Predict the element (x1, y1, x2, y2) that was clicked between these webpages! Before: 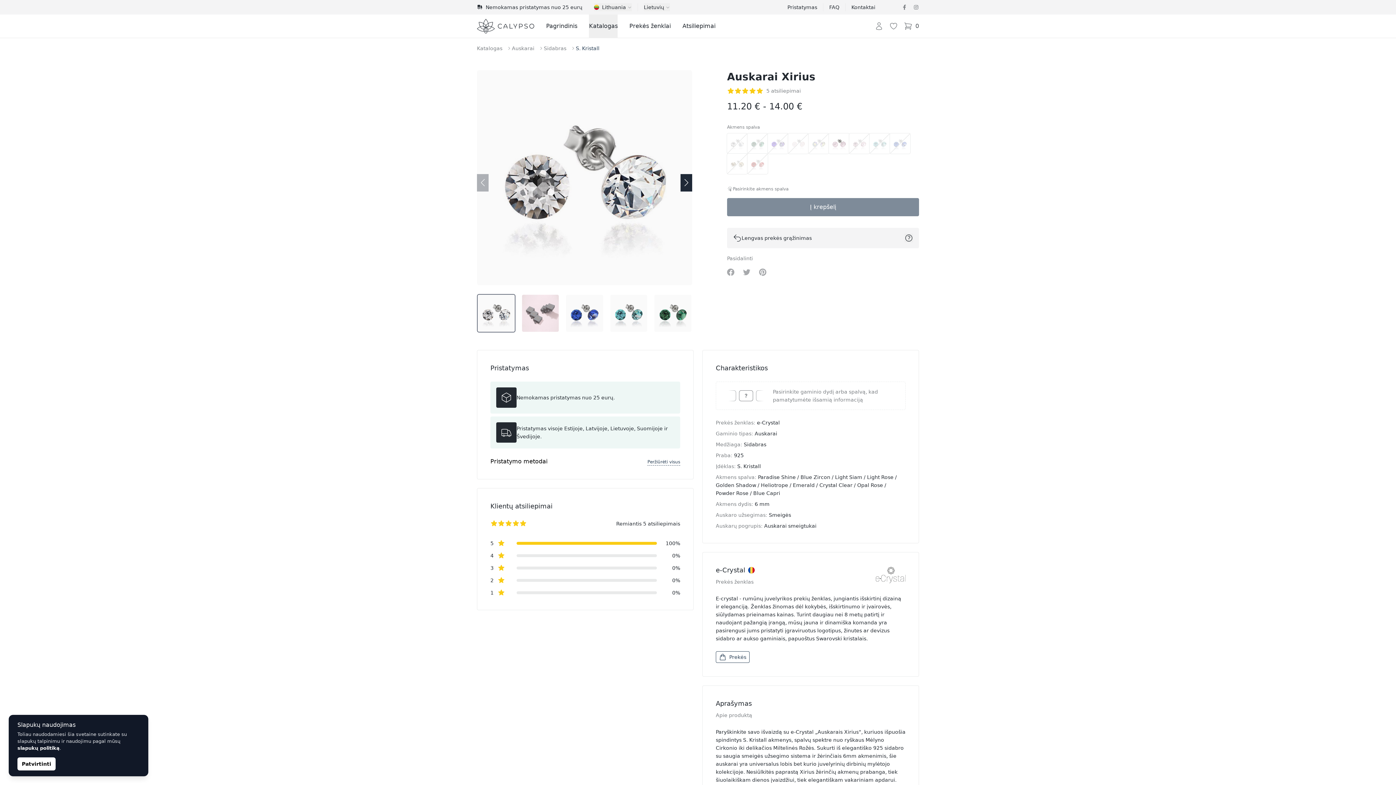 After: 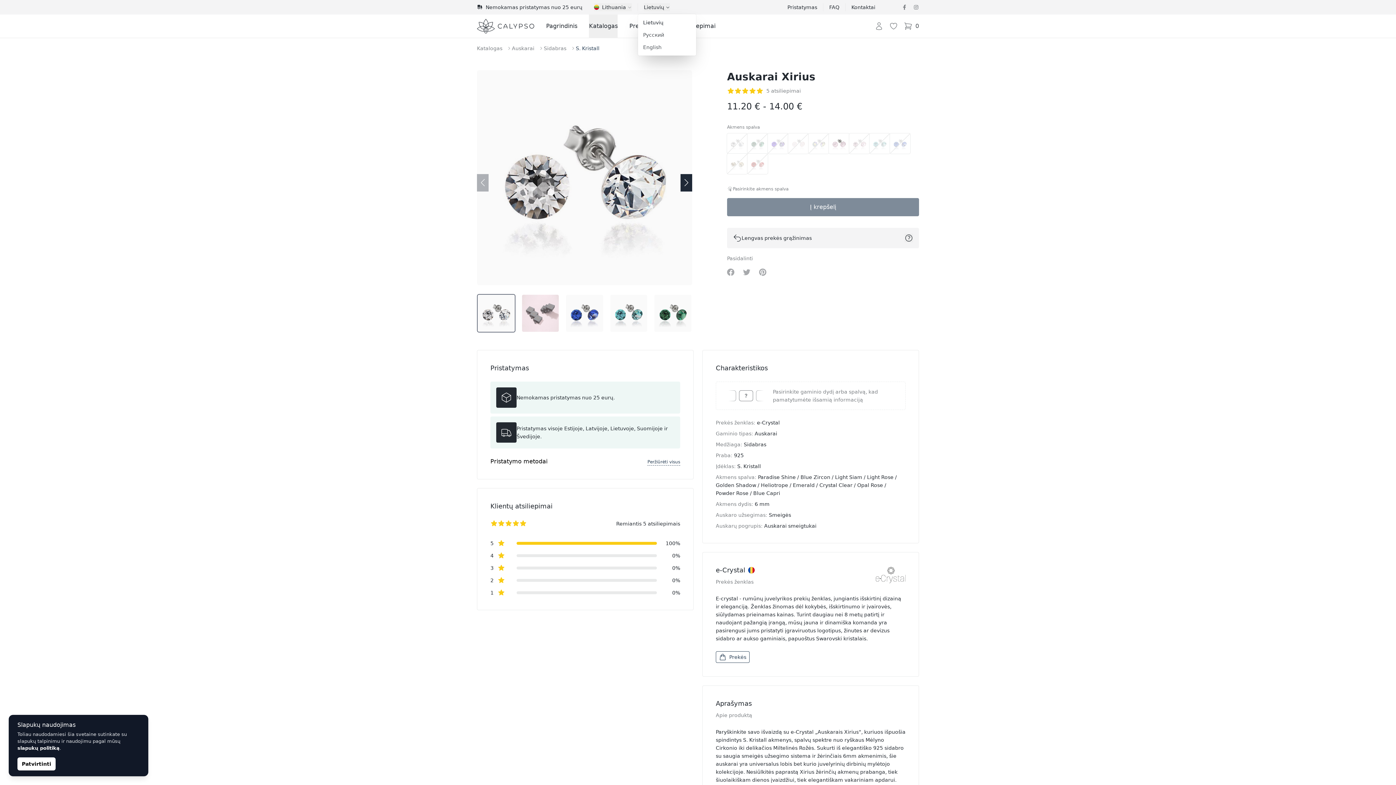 Action: label: Lietuvių bbox: (644, 3, 670, 11)